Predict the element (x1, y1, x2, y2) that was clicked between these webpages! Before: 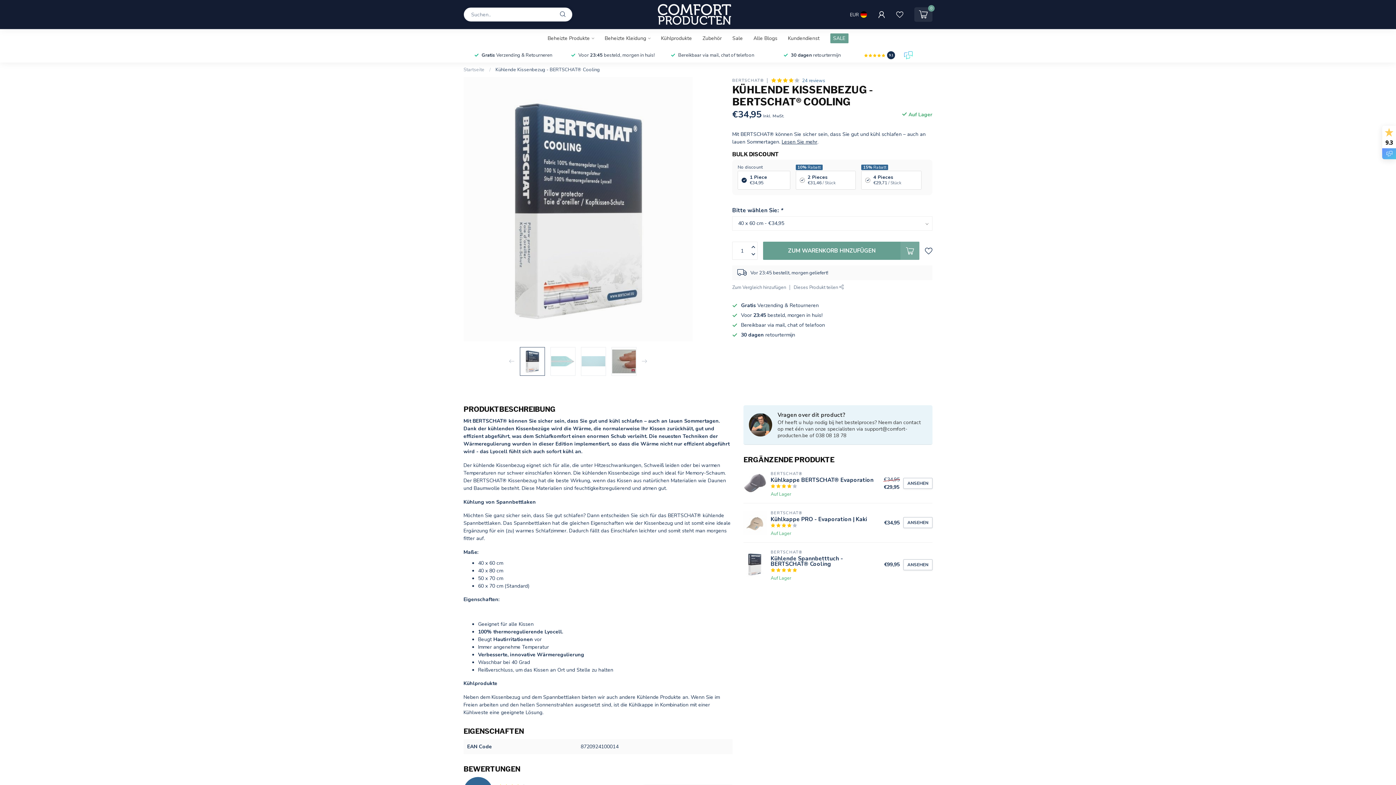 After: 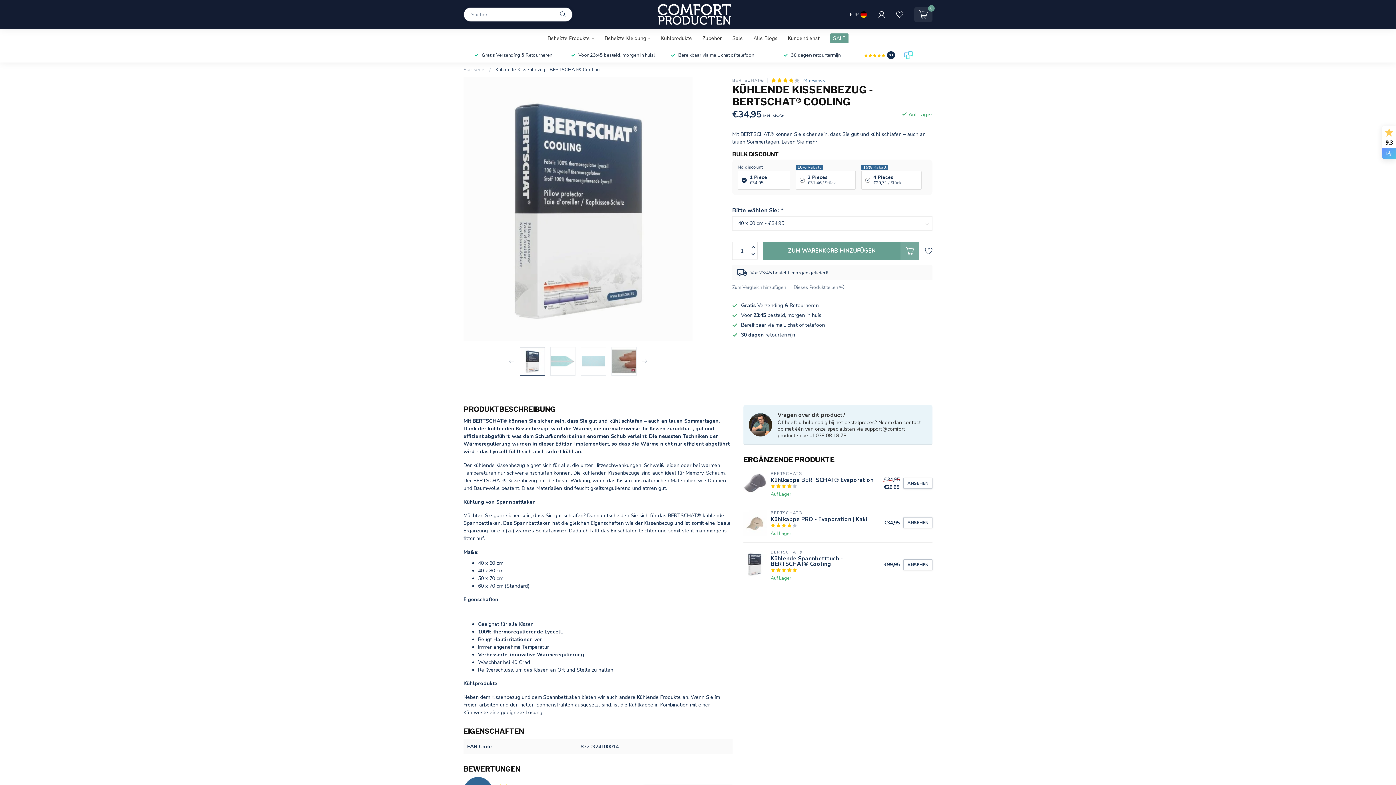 Action: label: ZUM WARENKORB HINZUFÜGEN bbox: (763, 241, 919, 260)